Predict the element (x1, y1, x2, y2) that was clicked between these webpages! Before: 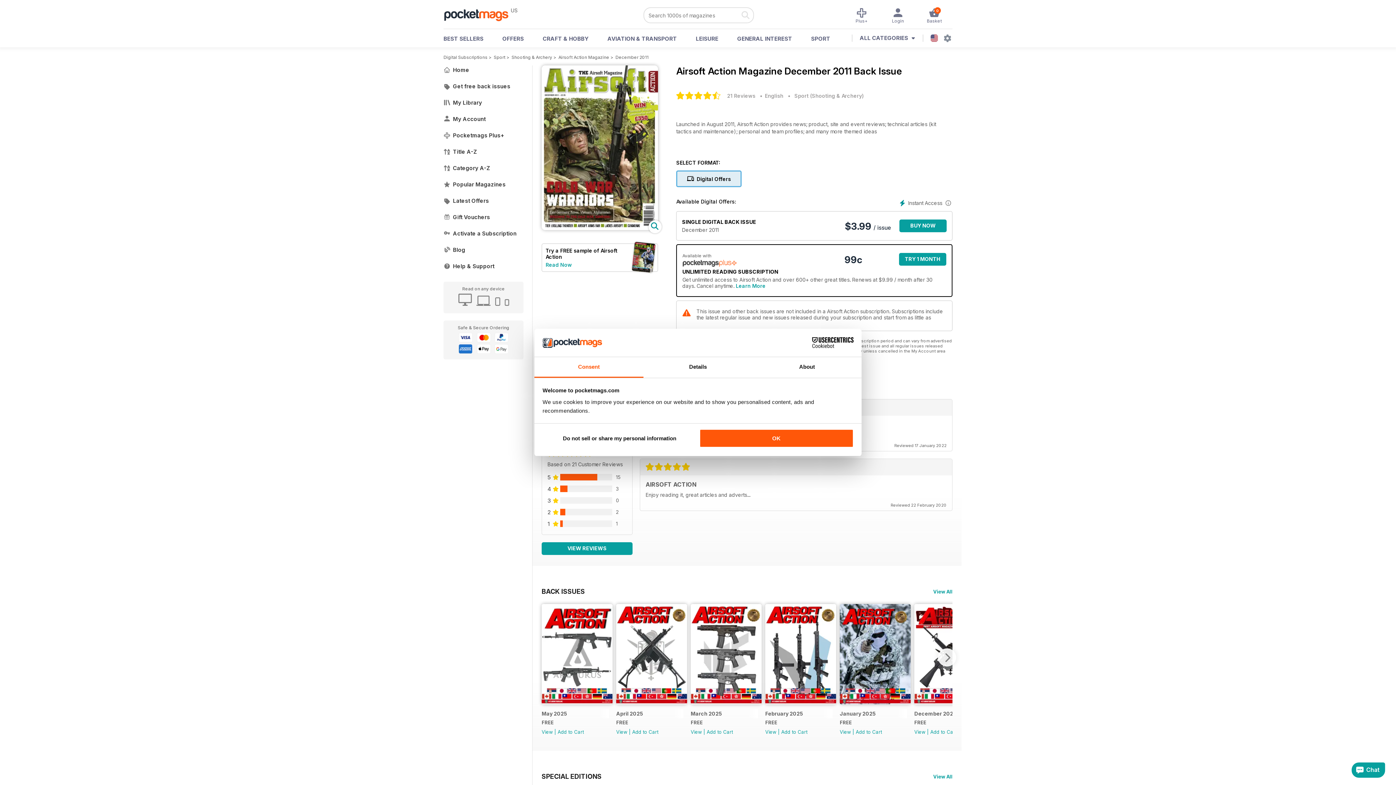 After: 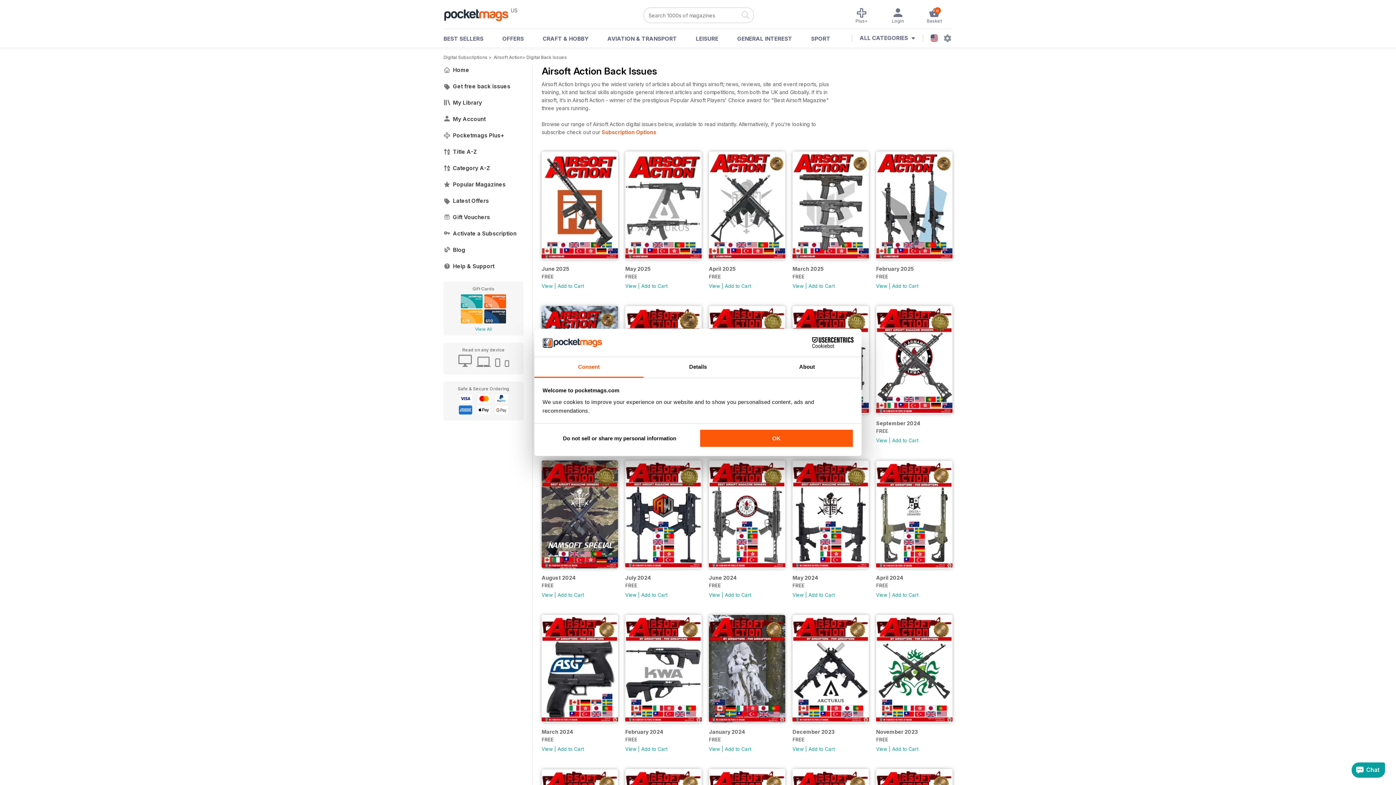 Action: bbox: (541, 588, 912, 595) label: BACK ISSUES